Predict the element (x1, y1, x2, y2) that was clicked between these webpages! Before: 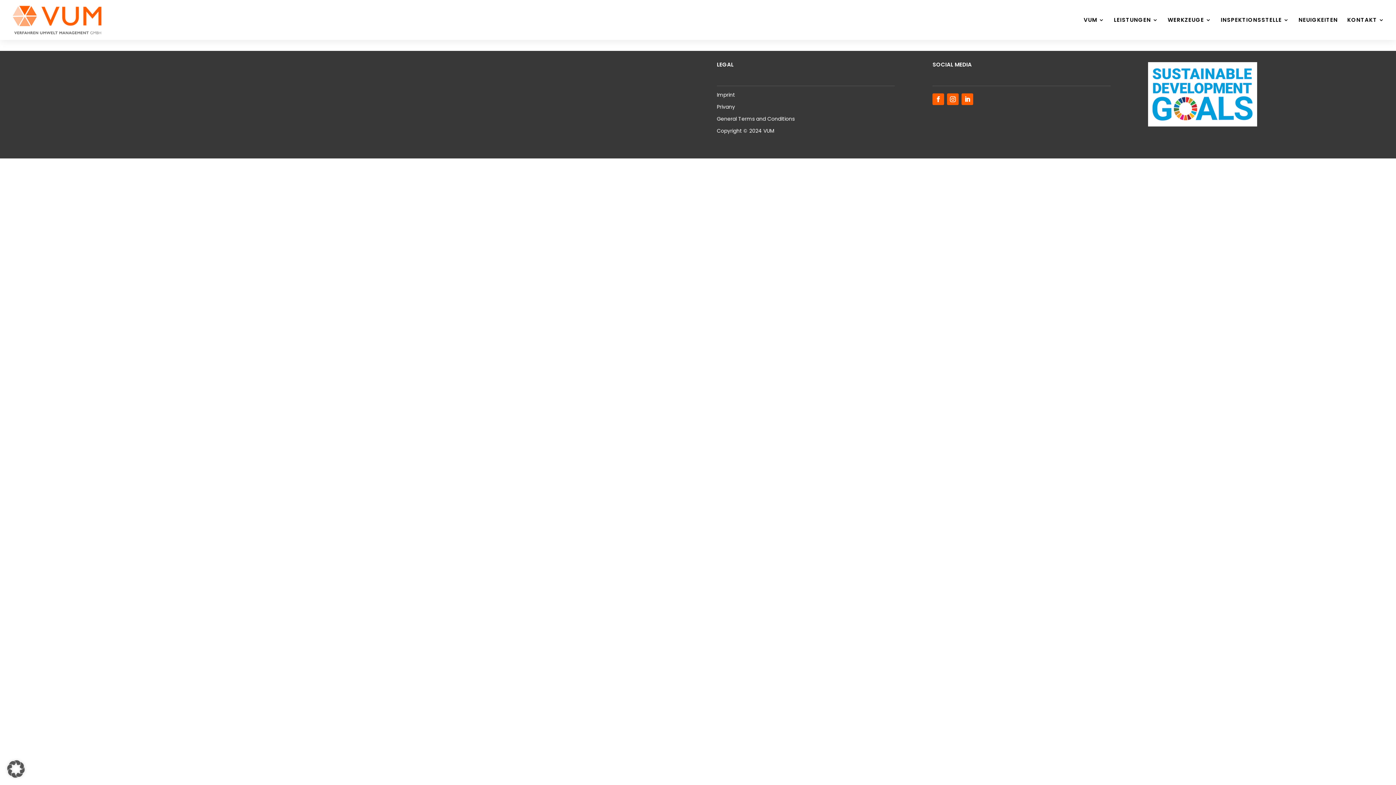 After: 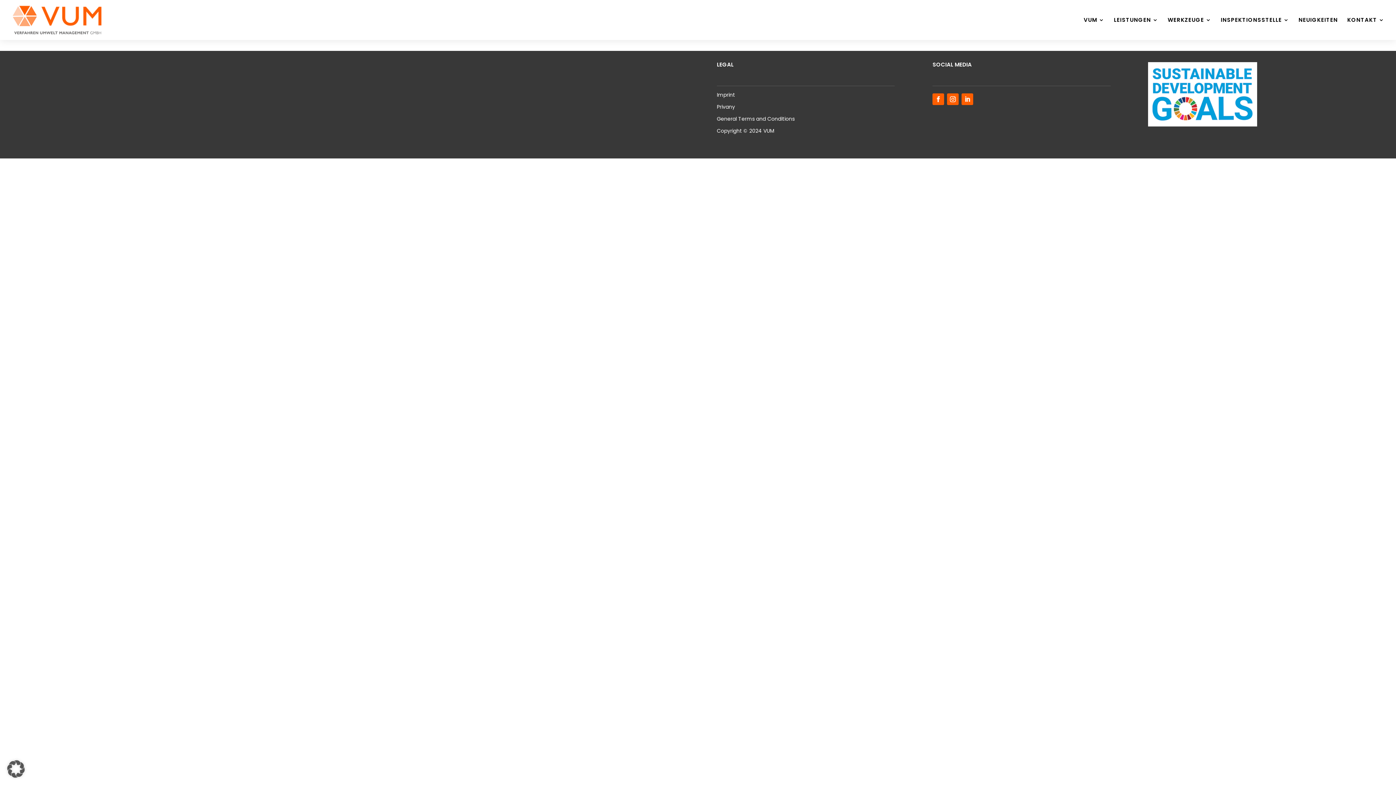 Action: bbox: (961, 93, 973, 105)